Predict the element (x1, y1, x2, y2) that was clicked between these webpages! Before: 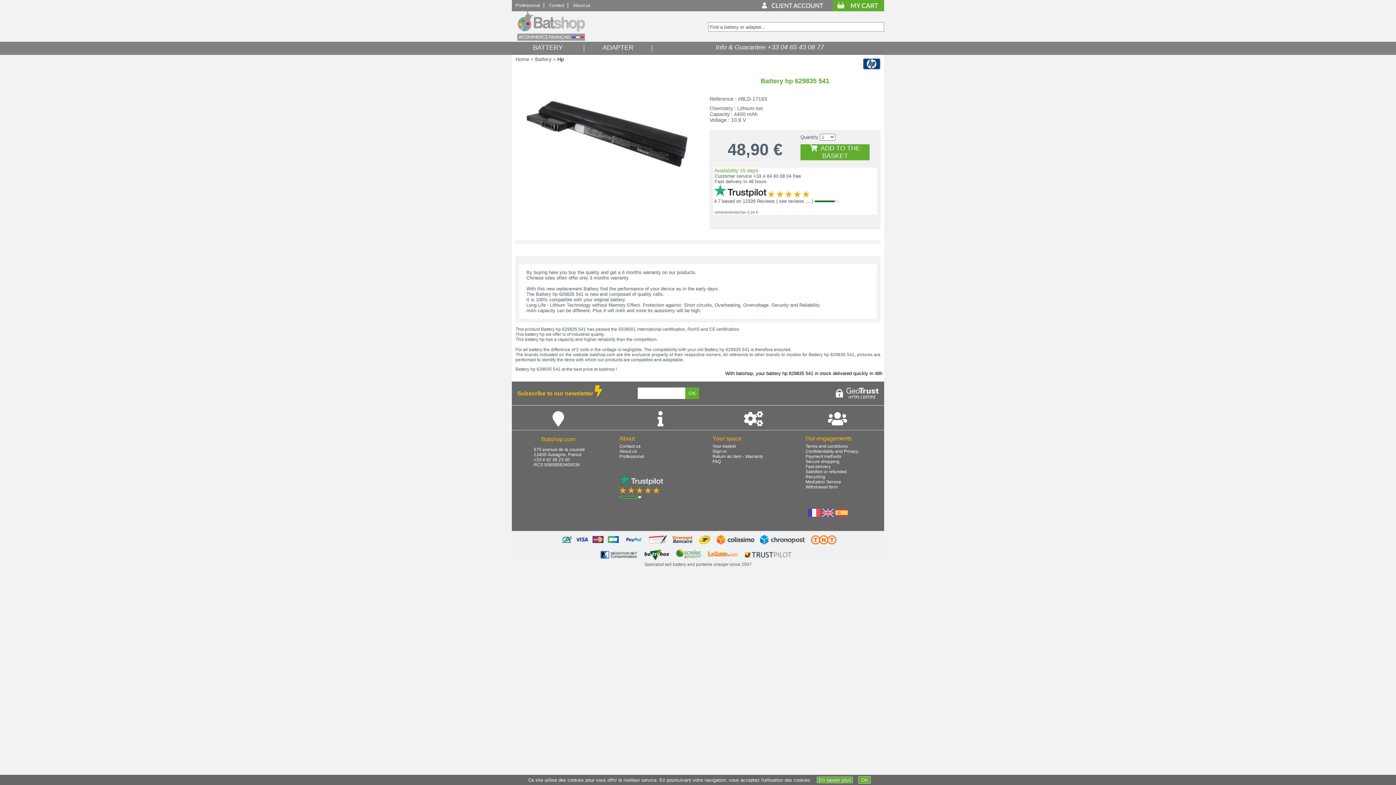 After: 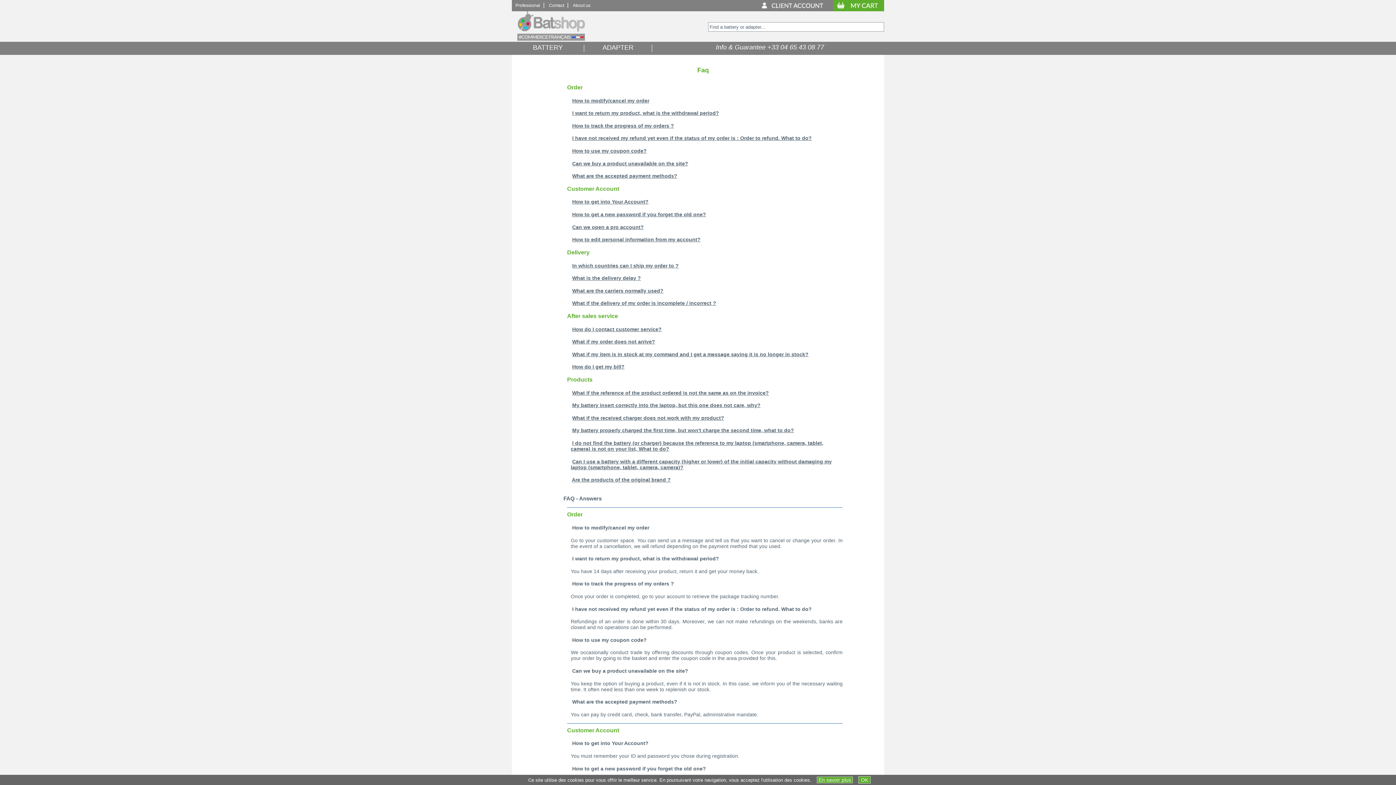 Action: label: FAQ bbox: (712, 459, 721, 464)